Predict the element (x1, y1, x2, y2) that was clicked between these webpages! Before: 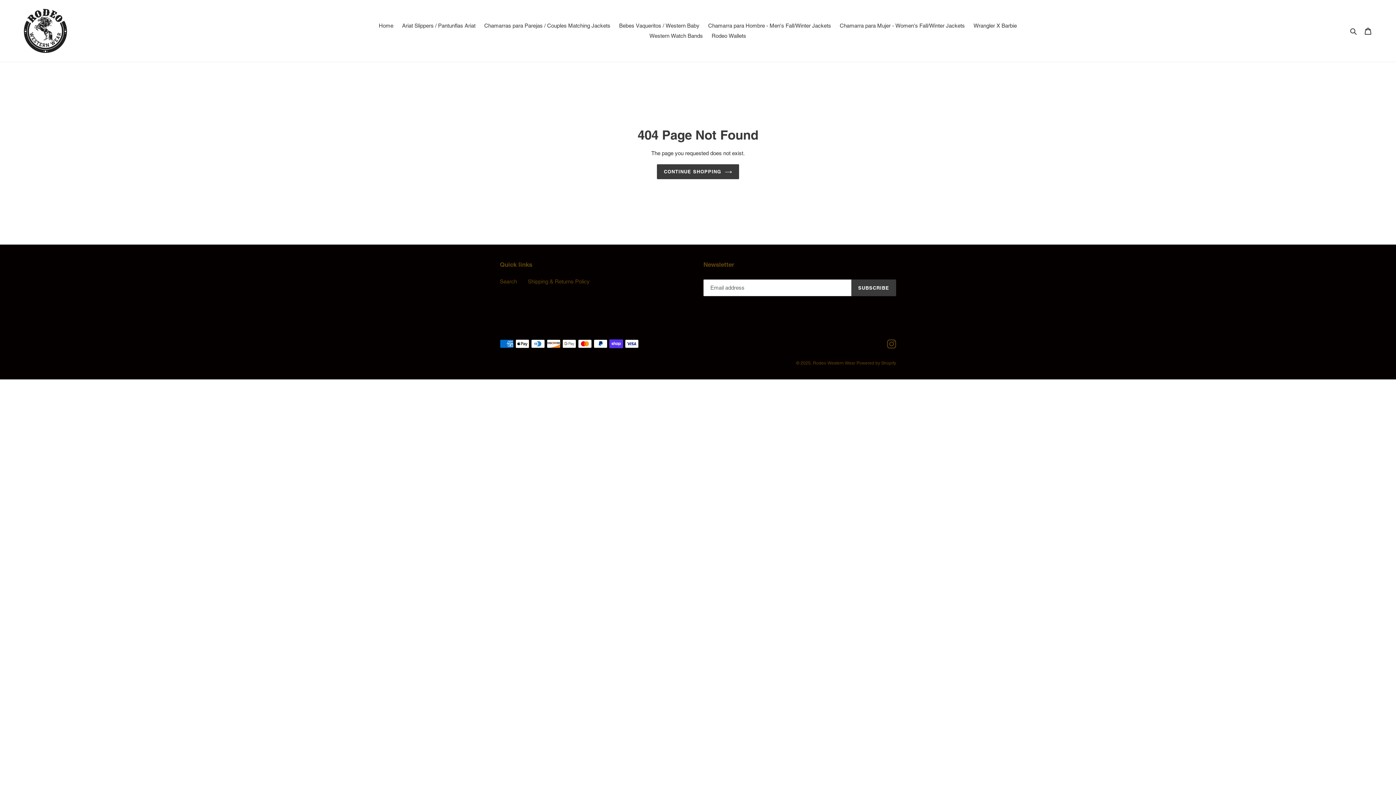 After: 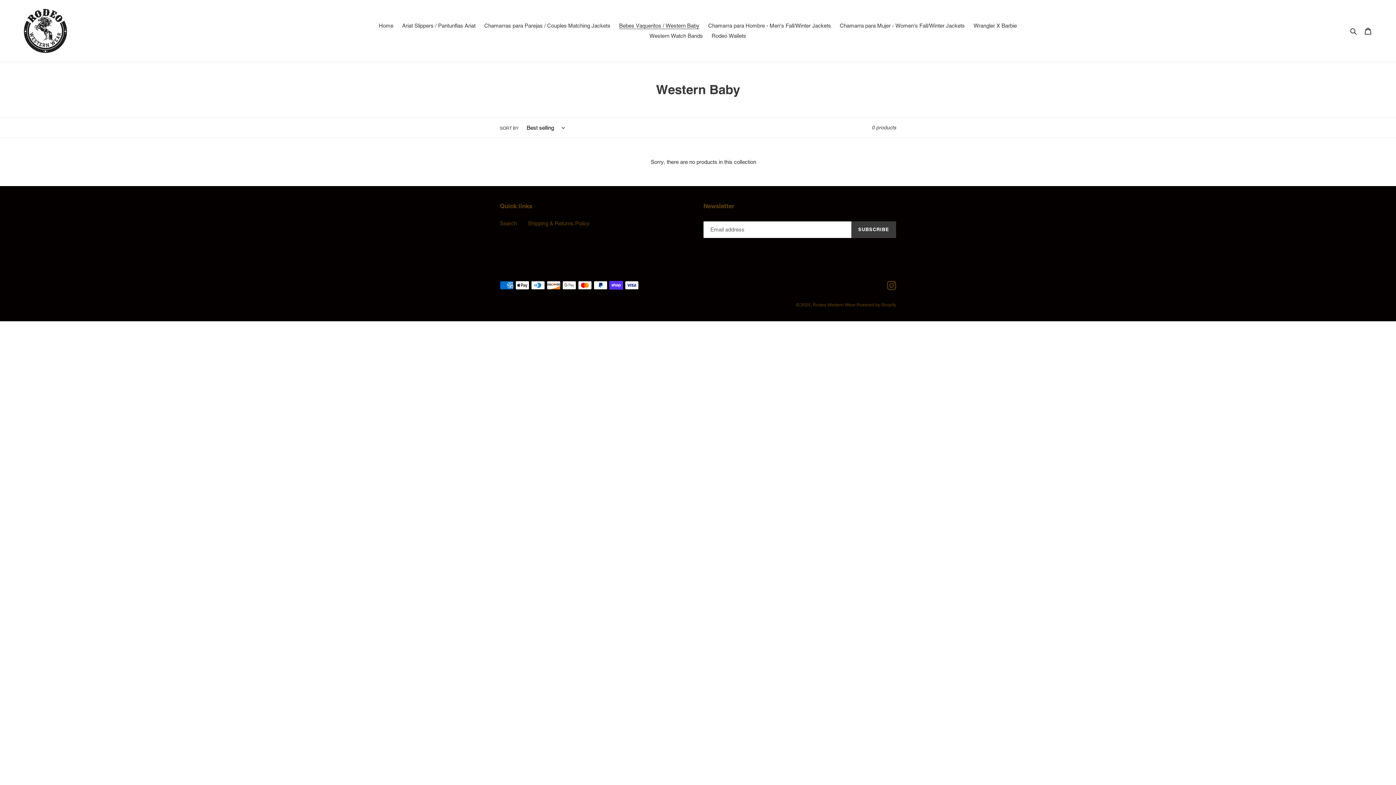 Action: label: Bebes Vaqueritos / Western Baby bbox: (615, 20, 703, 30)